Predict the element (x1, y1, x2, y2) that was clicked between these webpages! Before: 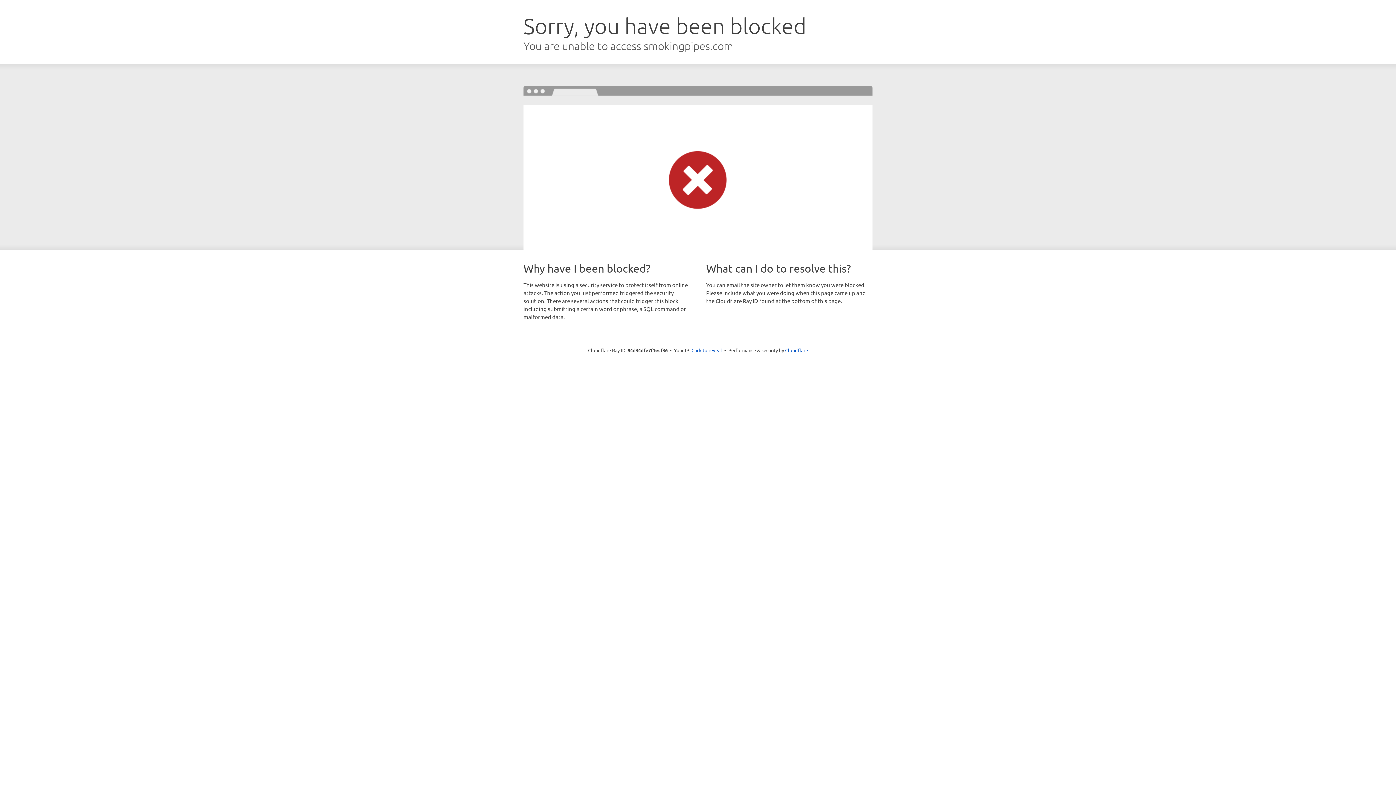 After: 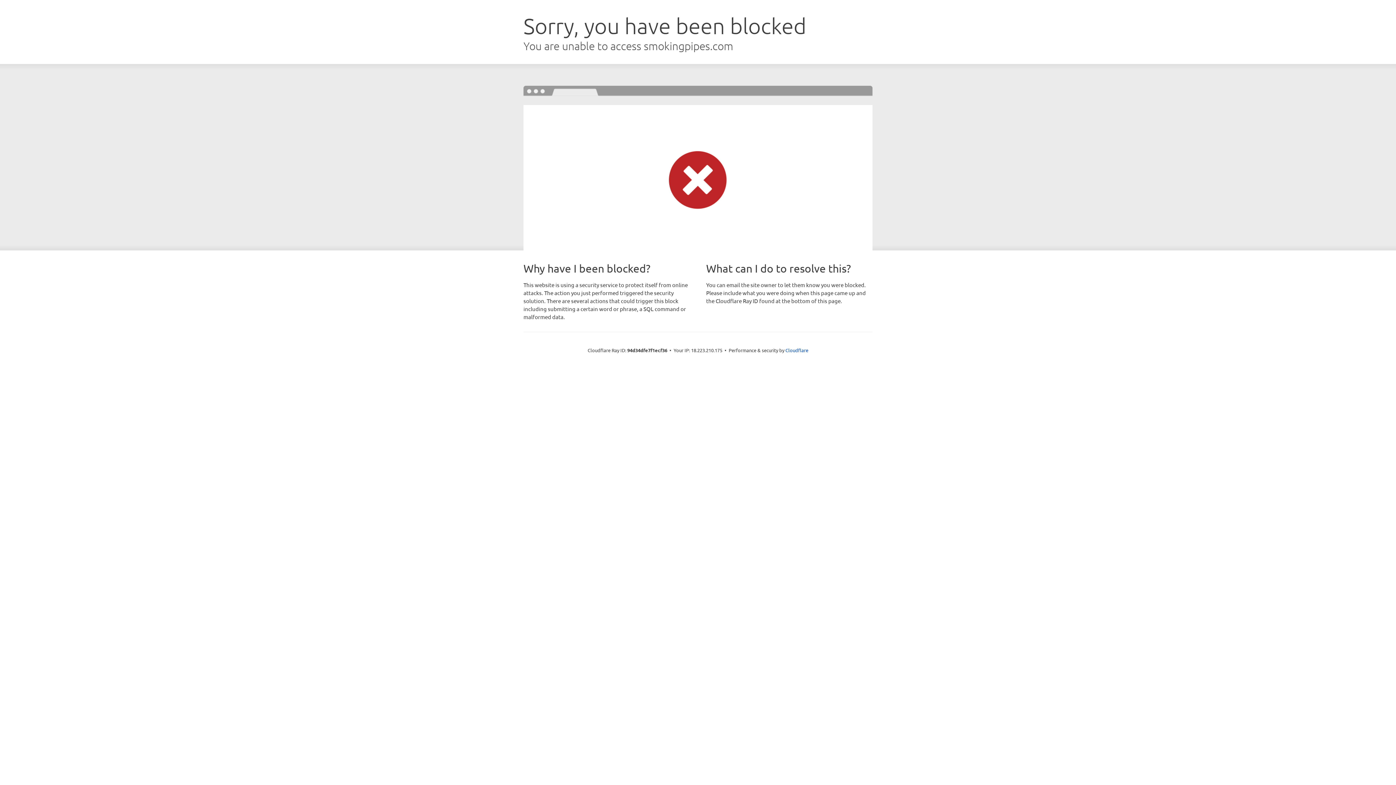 Action: label: Click to reveal bbox: (691, 346, 722, 353)